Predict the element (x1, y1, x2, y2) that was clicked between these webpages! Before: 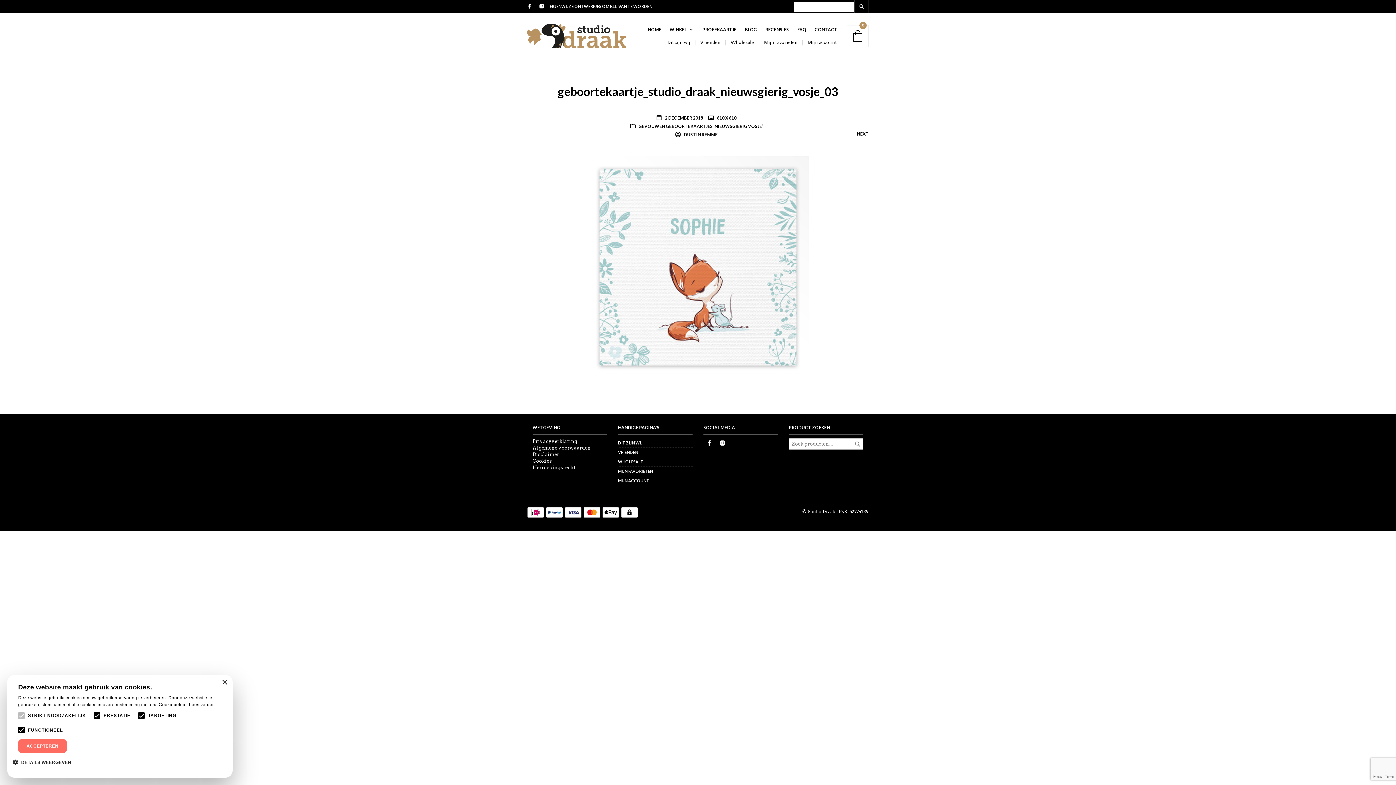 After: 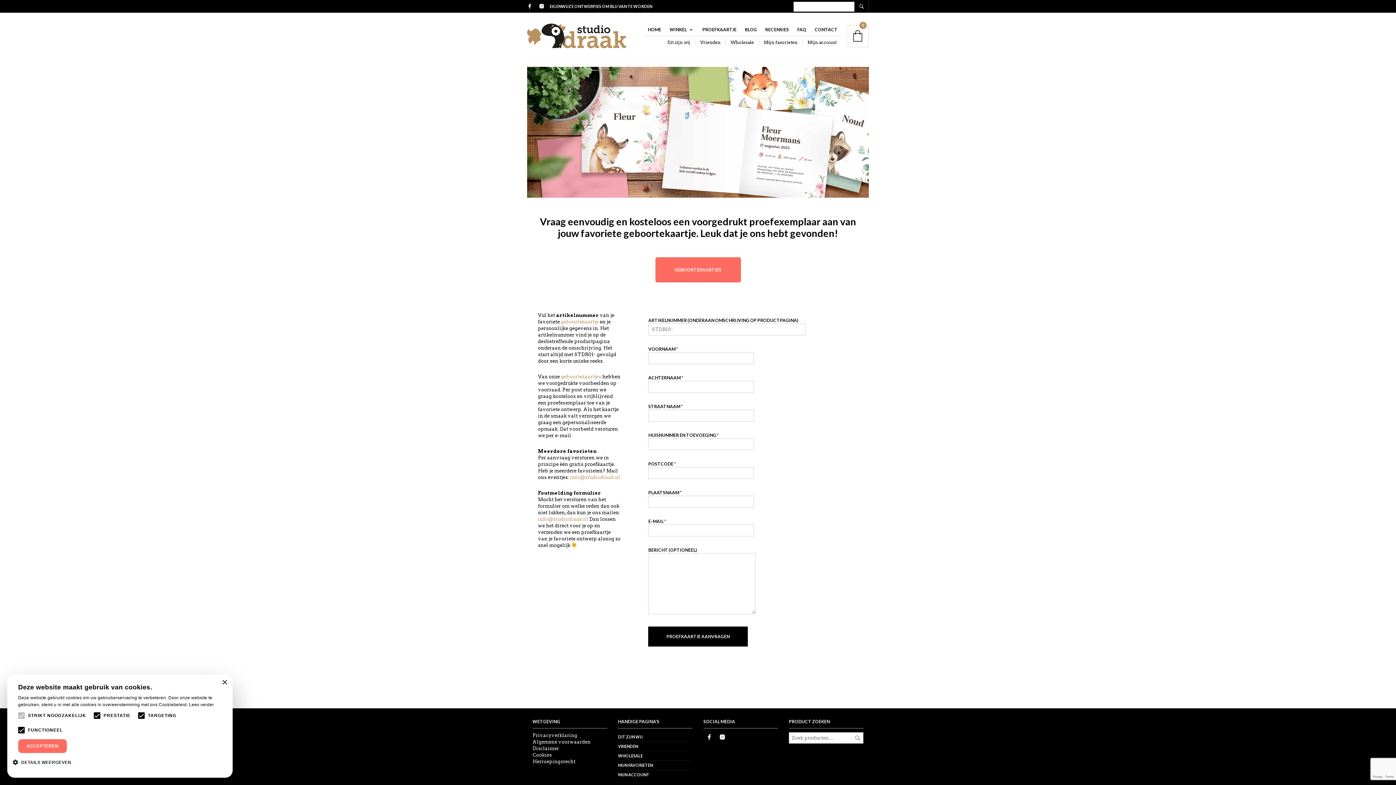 Action: bbox: (698, 23, 740, 36) label: PROEFKAARTJE